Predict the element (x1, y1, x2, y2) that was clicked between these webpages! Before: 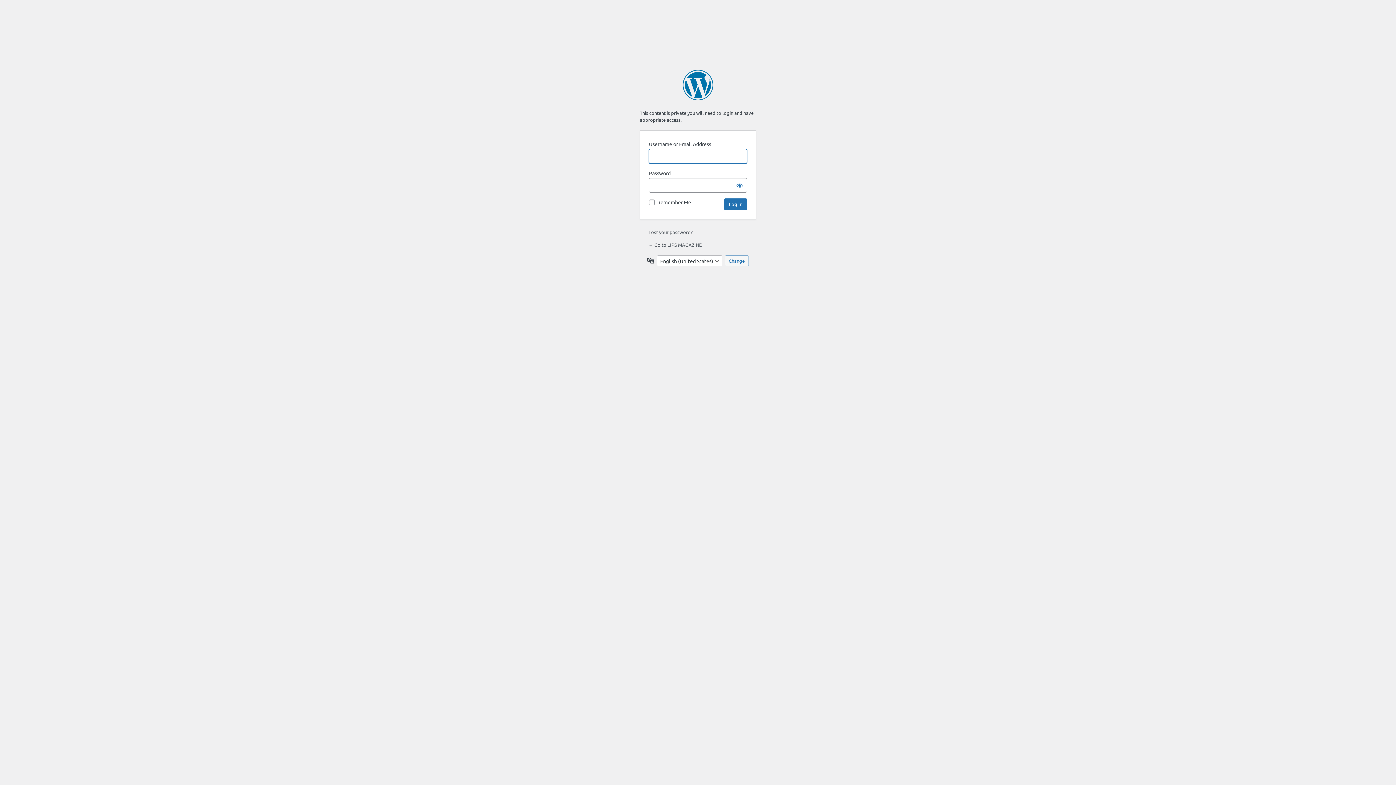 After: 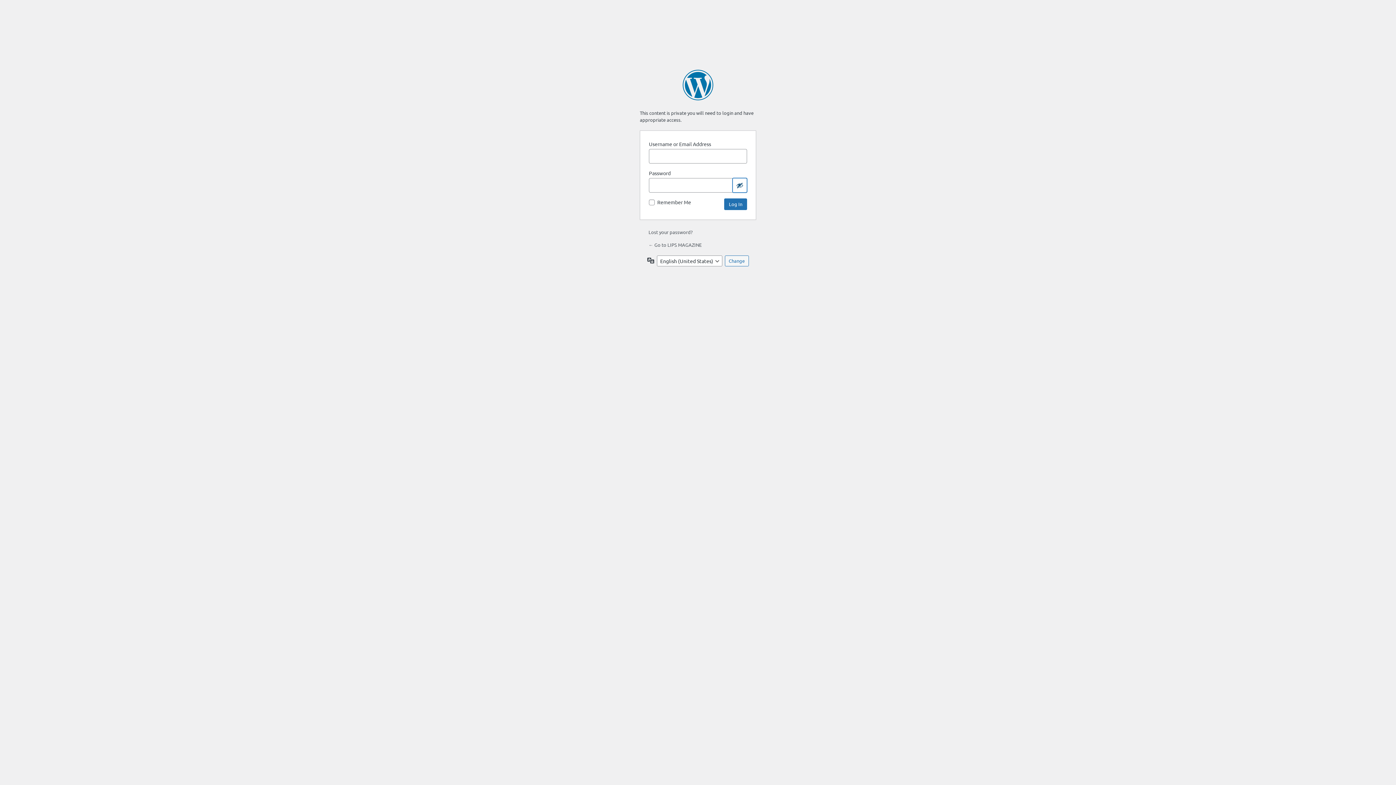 Action: label: Show password bbox: (732, 178, 747, 192)